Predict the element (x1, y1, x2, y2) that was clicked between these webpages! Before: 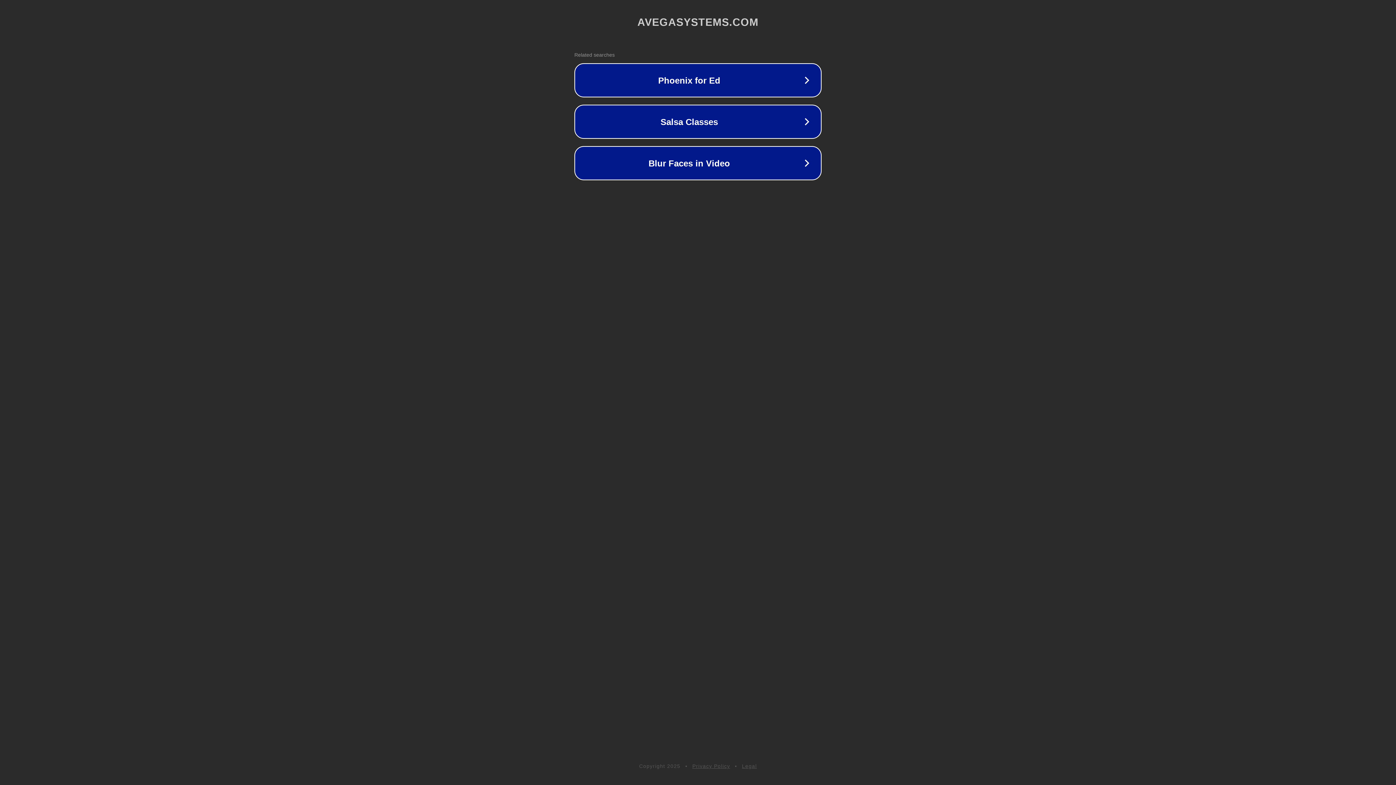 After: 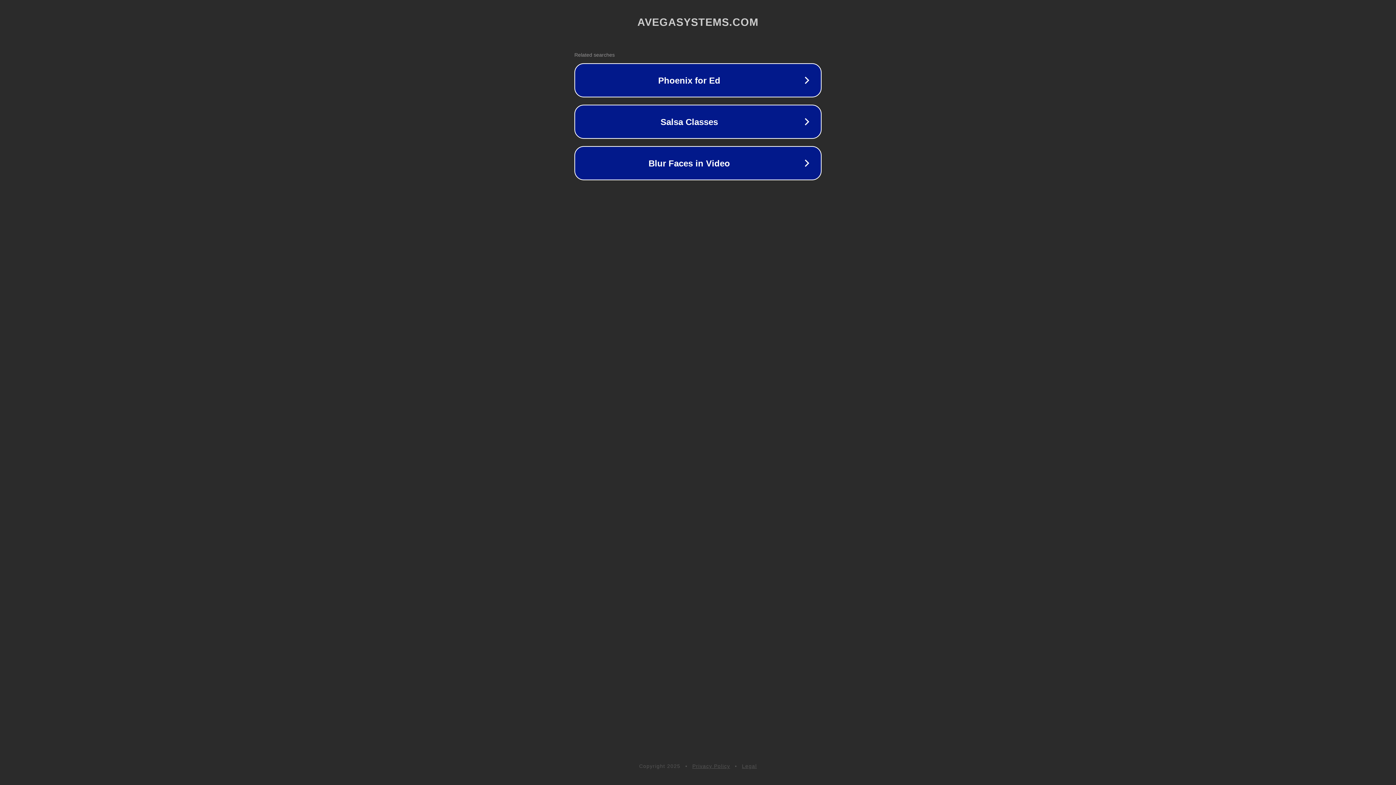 Action: bbox: (742, 763, 757, 769) label: Legal